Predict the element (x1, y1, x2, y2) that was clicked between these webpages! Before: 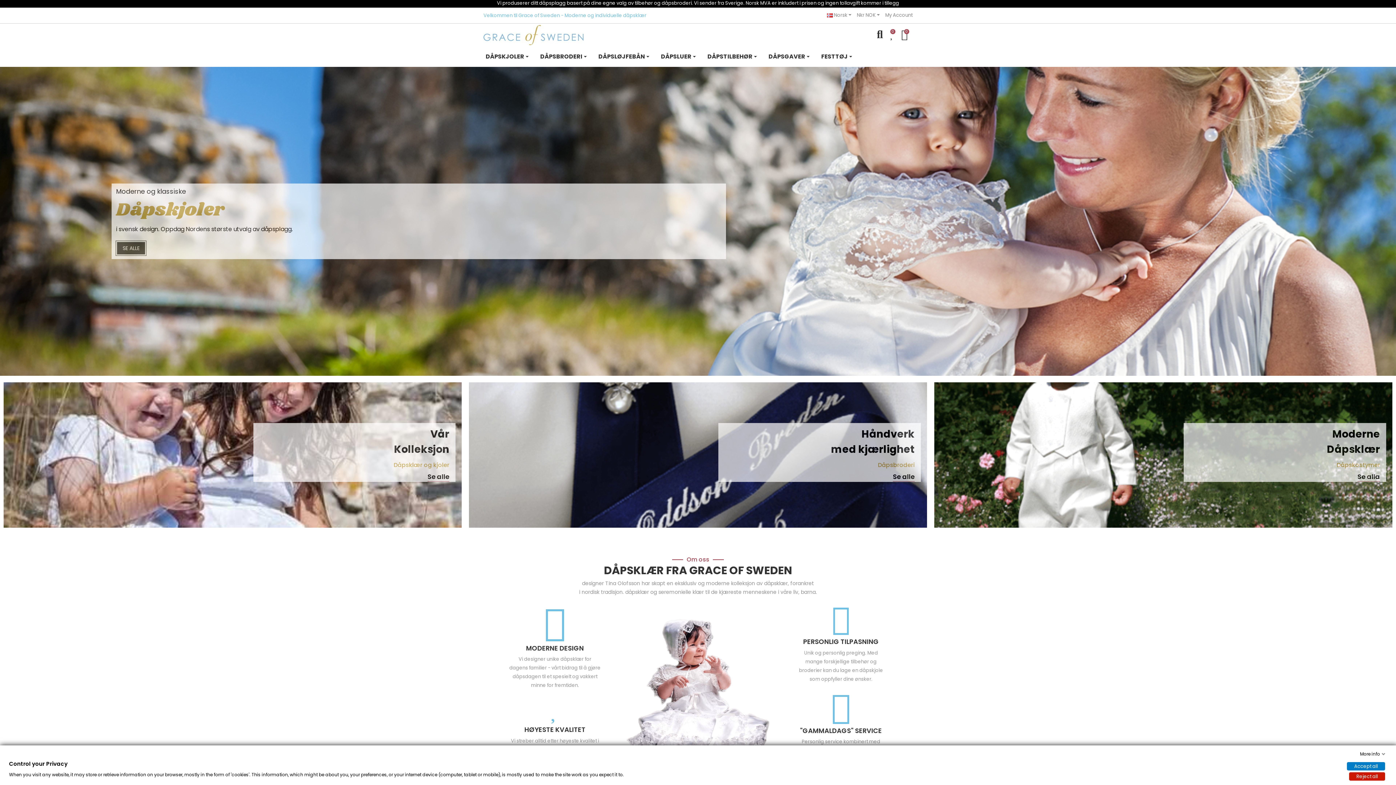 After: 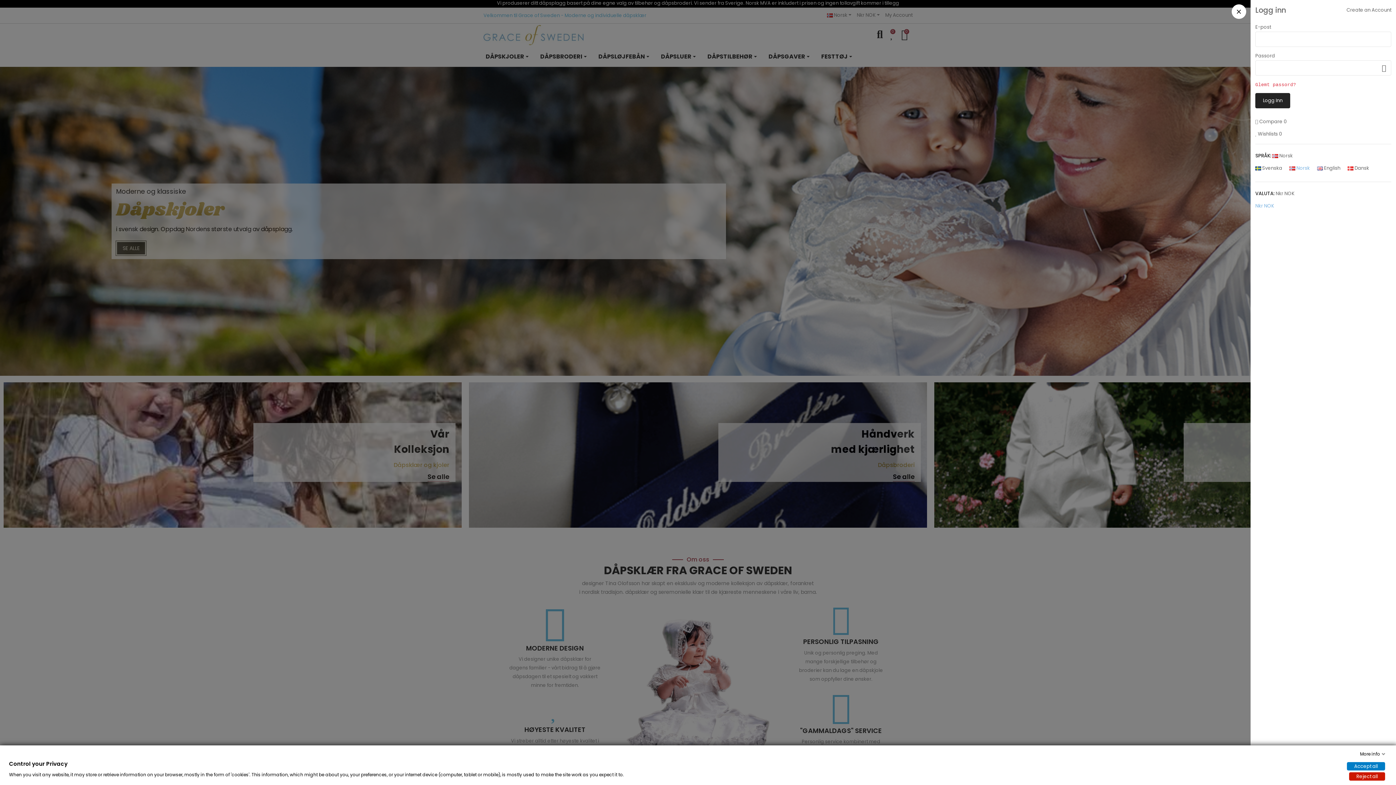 Action: bbox: (885, 7, 912, 23) label: My Account